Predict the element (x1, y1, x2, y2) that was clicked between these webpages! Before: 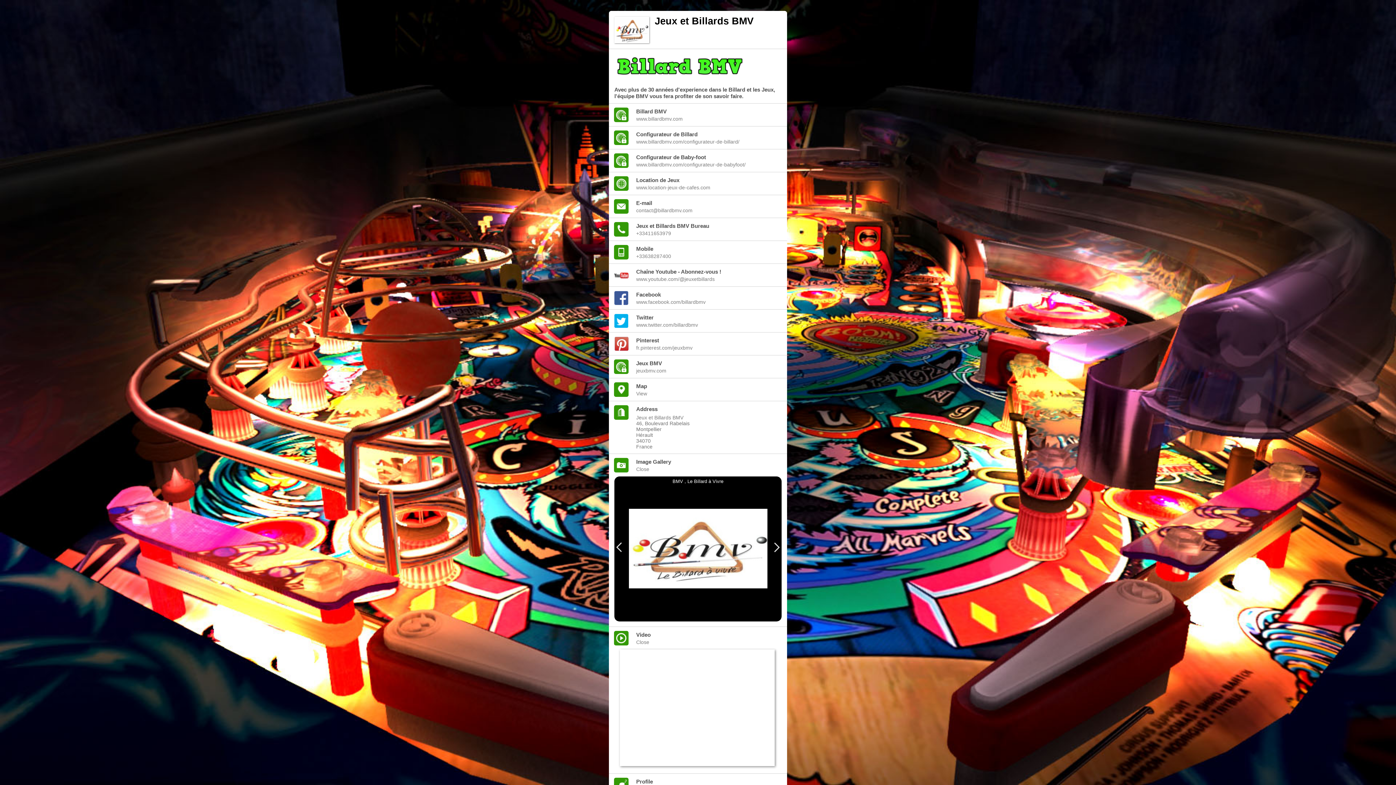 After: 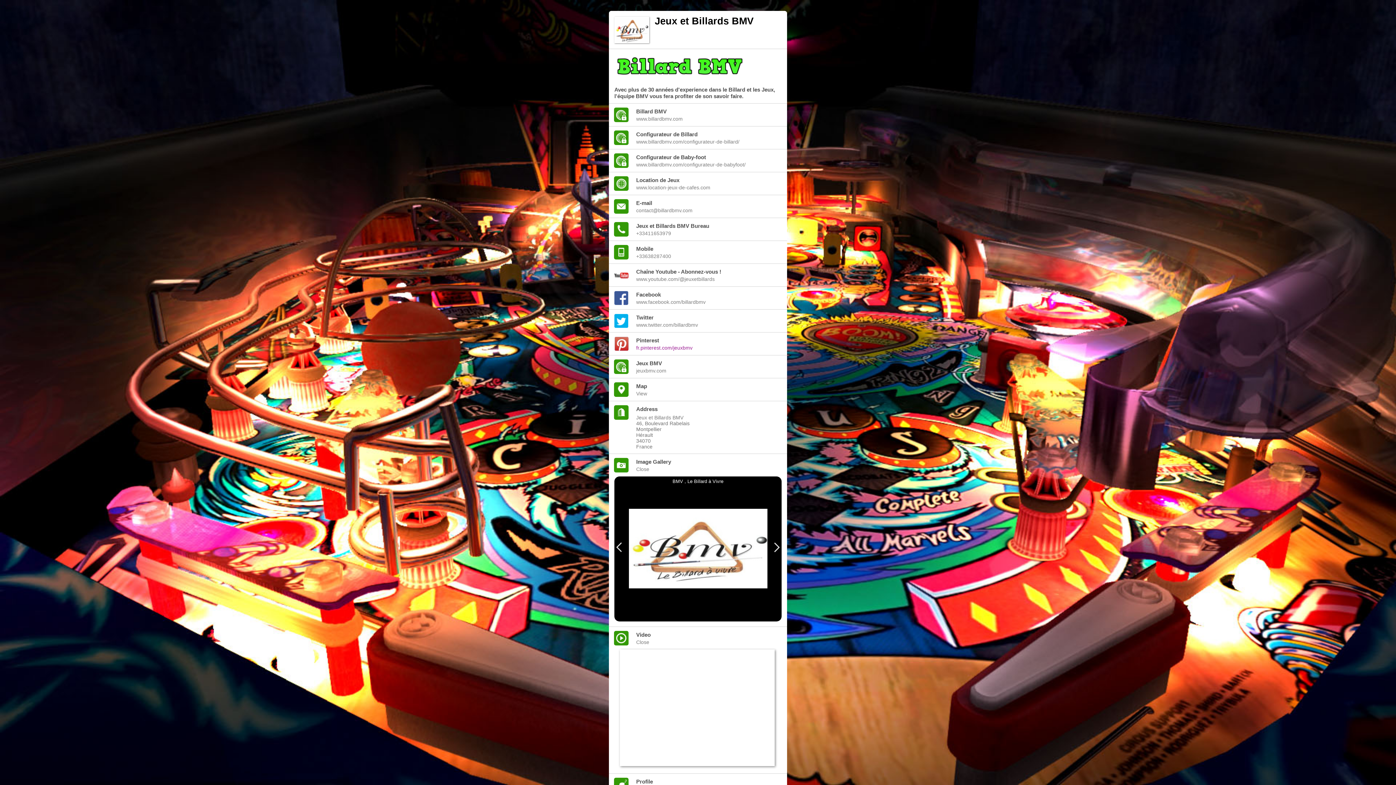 Action: bbox: (636, 345, 778, 350) label: fr.pinterest.com/jeuxbmv